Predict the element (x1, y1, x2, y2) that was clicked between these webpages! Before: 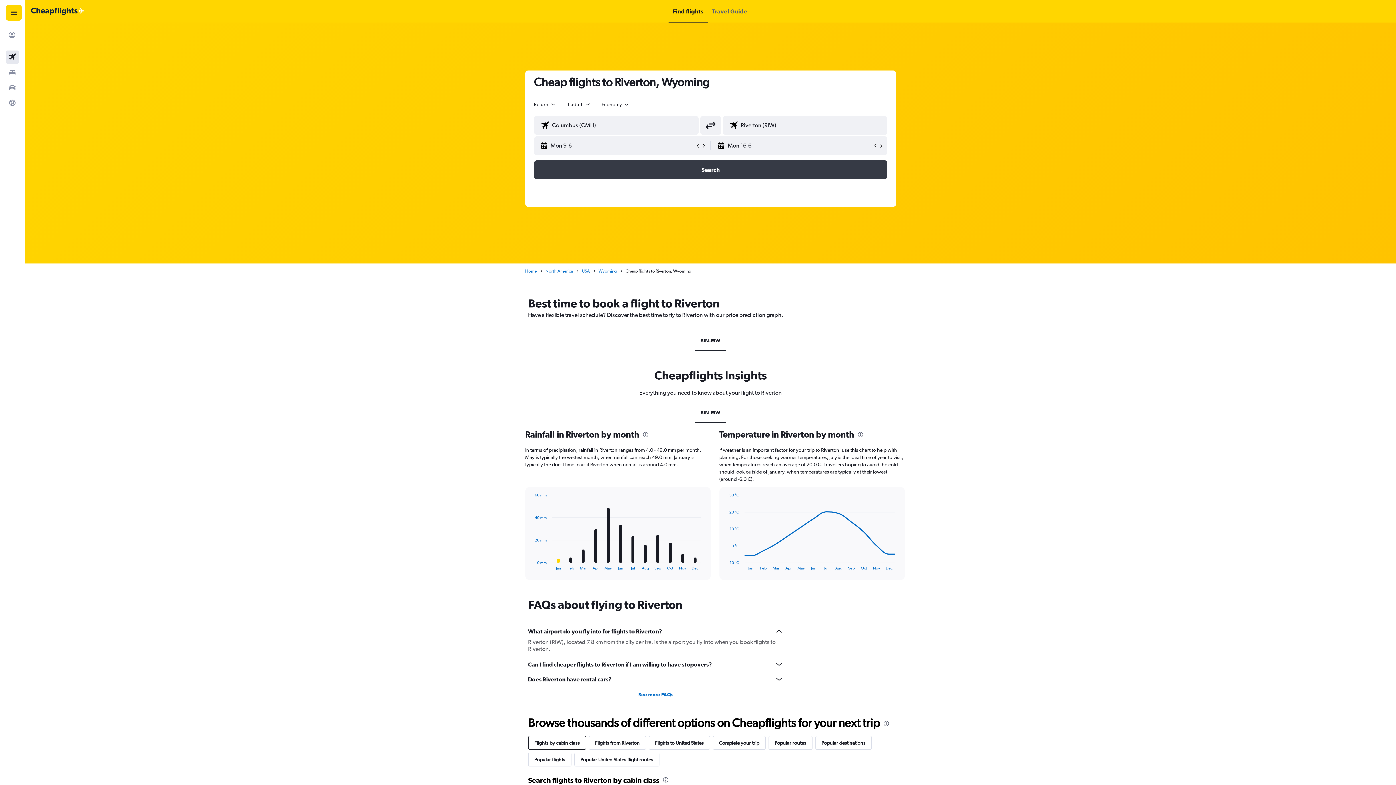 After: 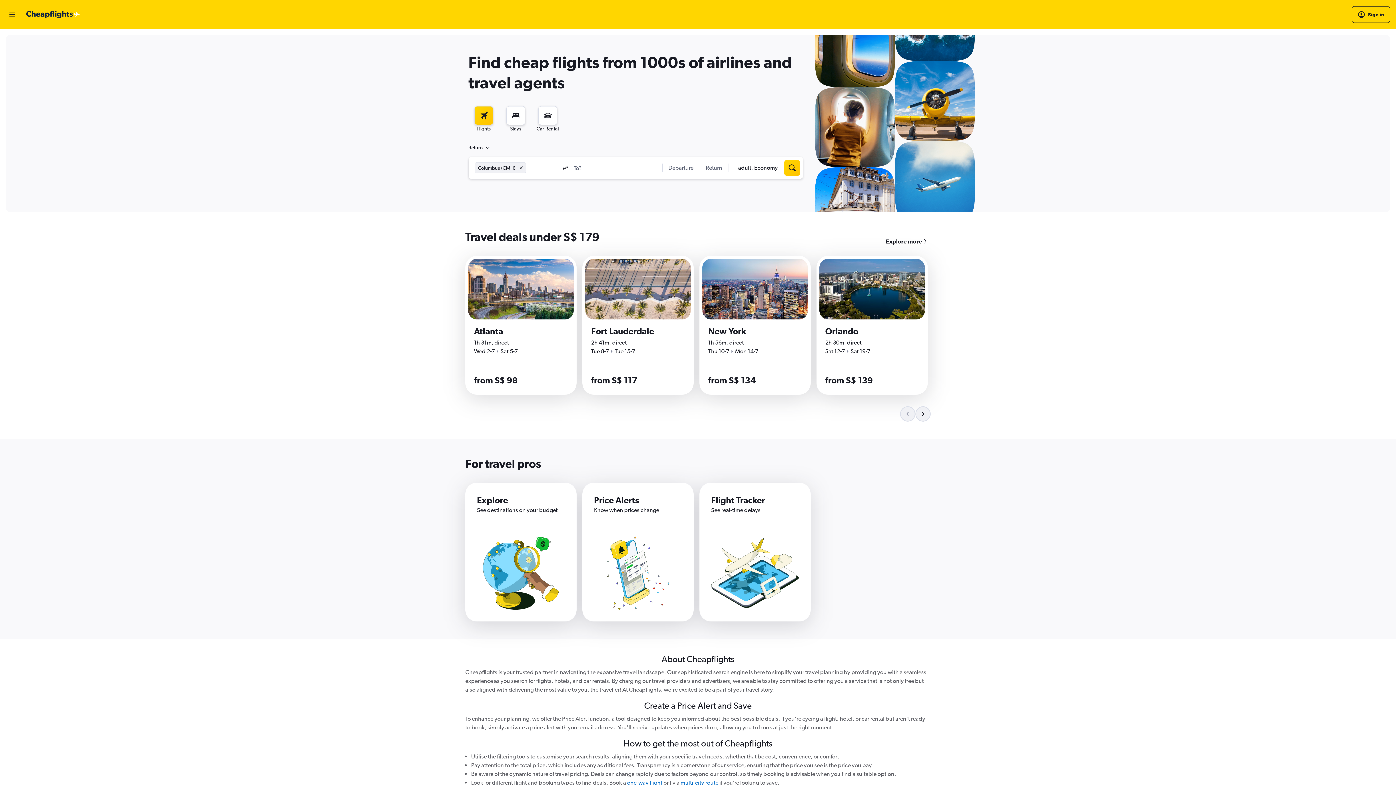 Action: label: Home bbox: (525, 268, 536, 274)